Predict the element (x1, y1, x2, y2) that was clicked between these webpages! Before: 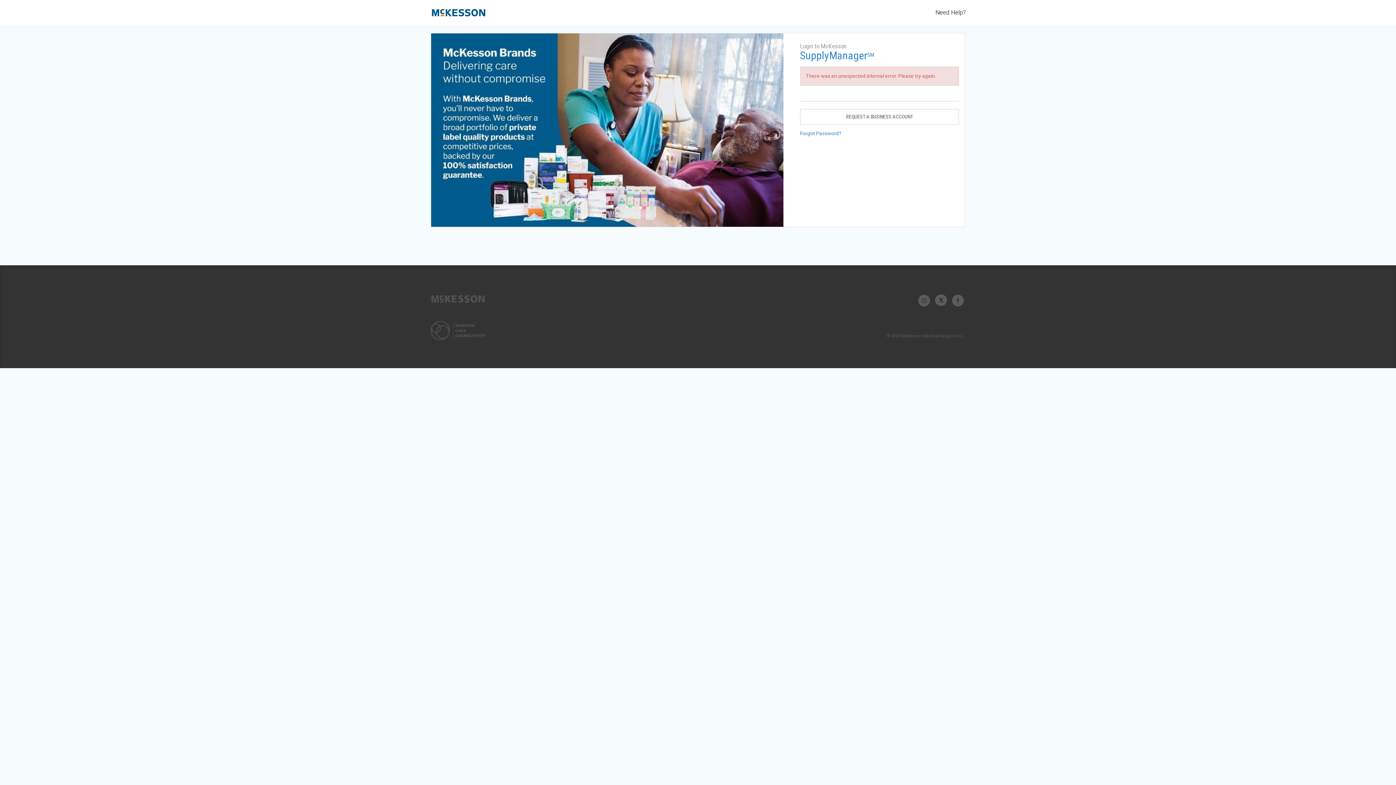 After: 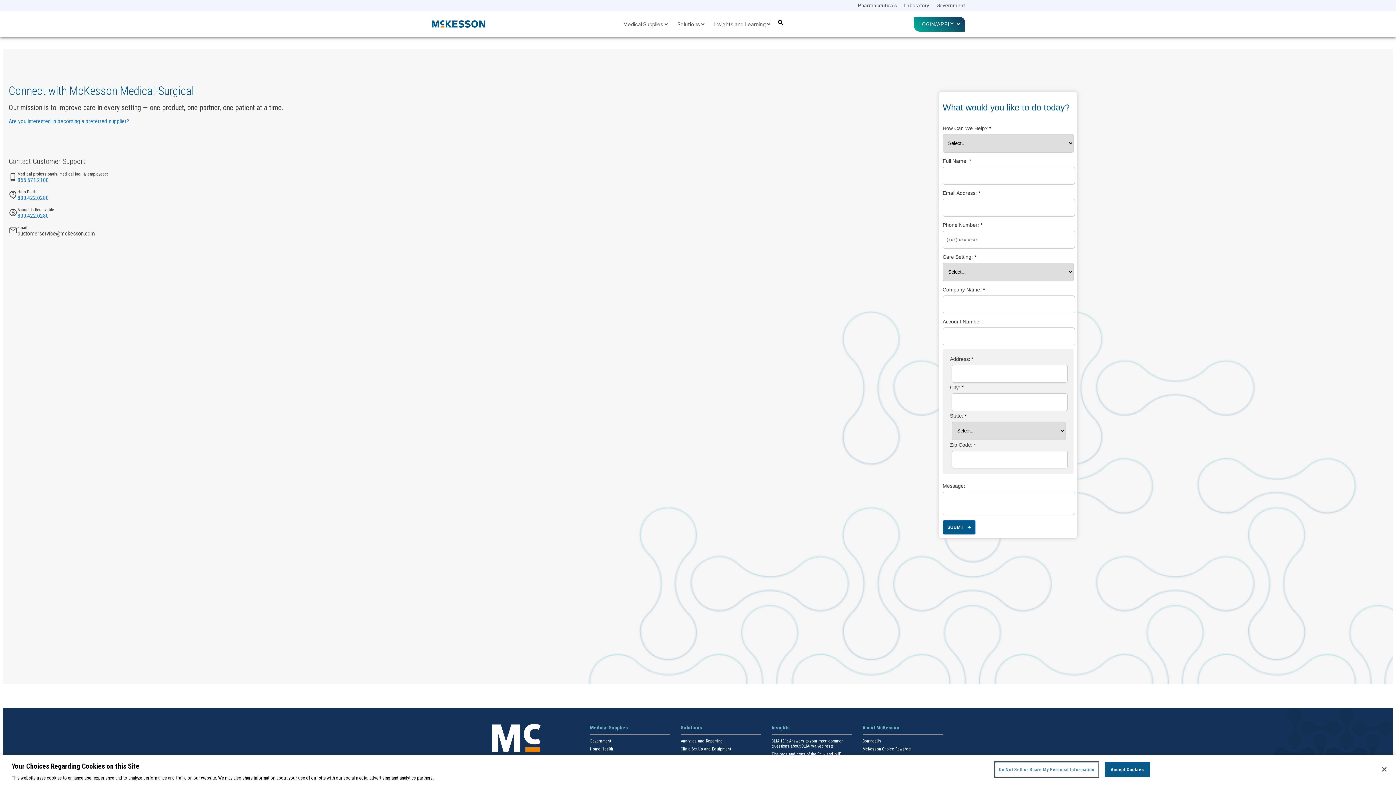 Action: label: Need Help? bbox: (935, 8, 966, 16)